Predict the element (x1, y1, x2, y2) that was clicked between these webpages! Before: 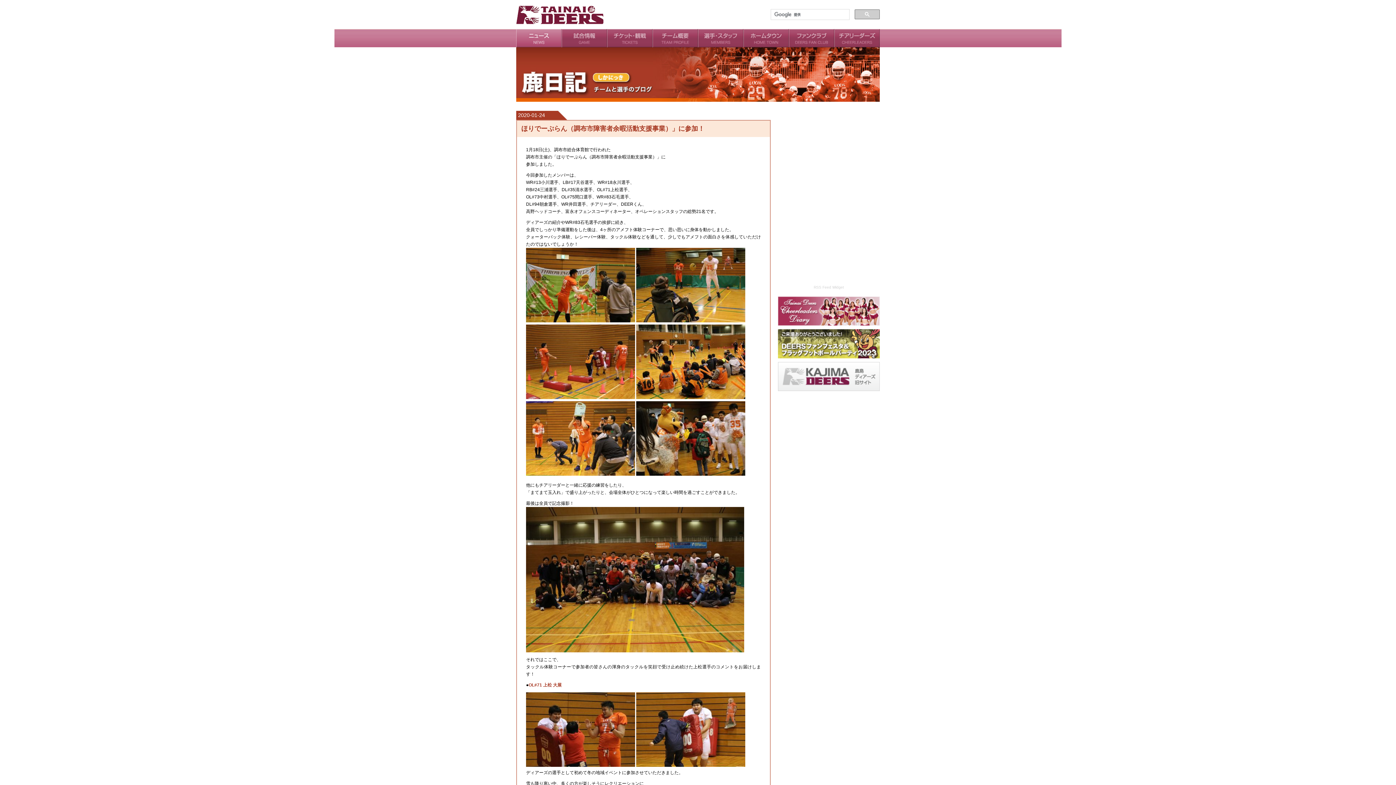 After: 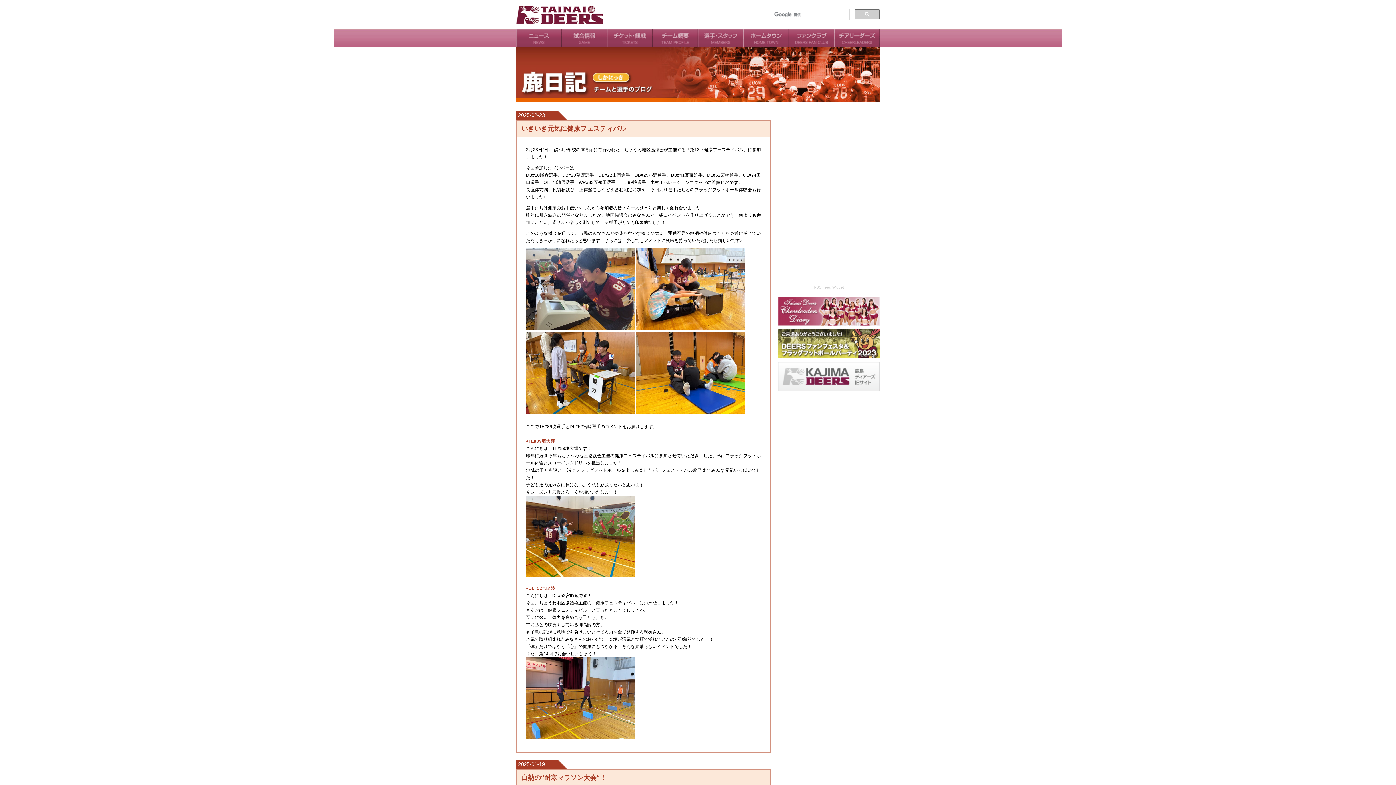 Action: bbox: (516, 97, 880, 102)